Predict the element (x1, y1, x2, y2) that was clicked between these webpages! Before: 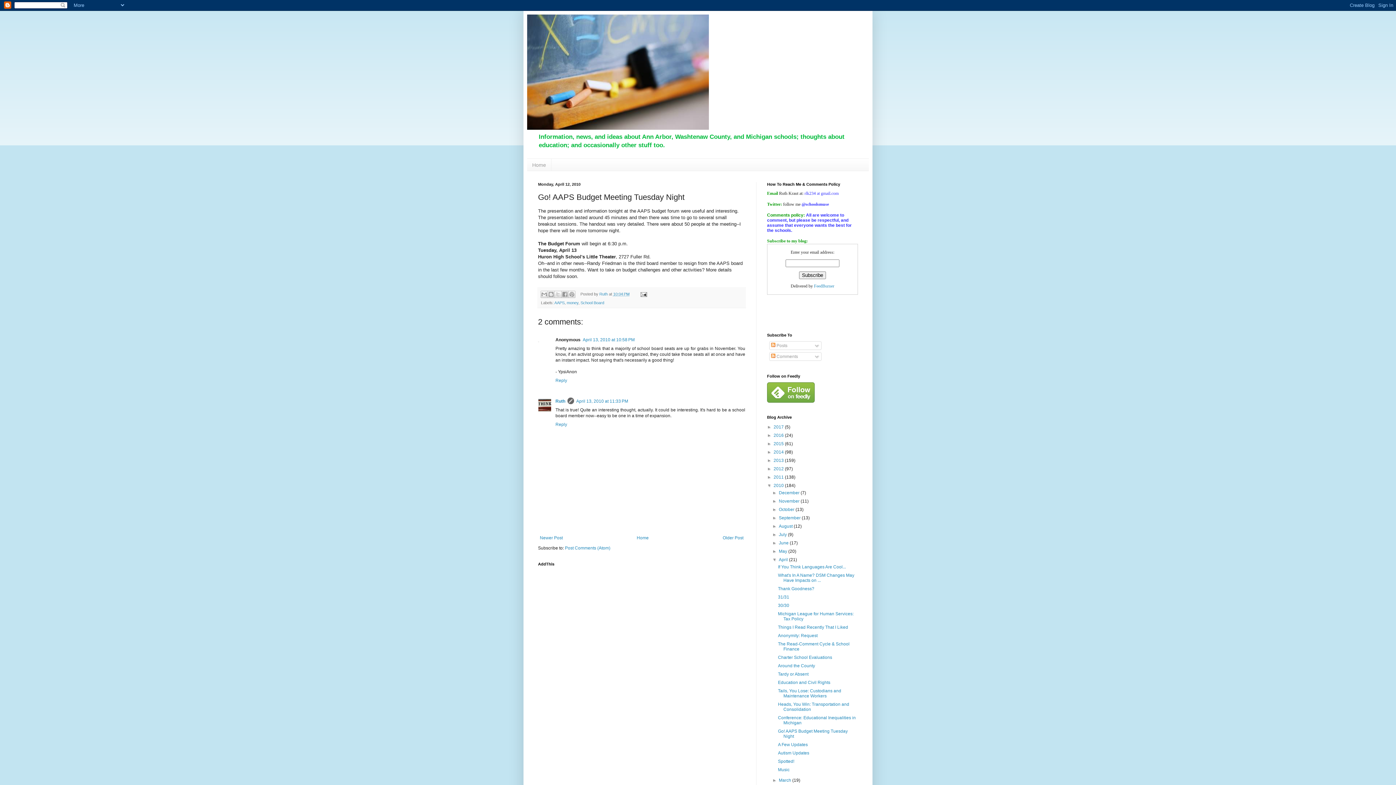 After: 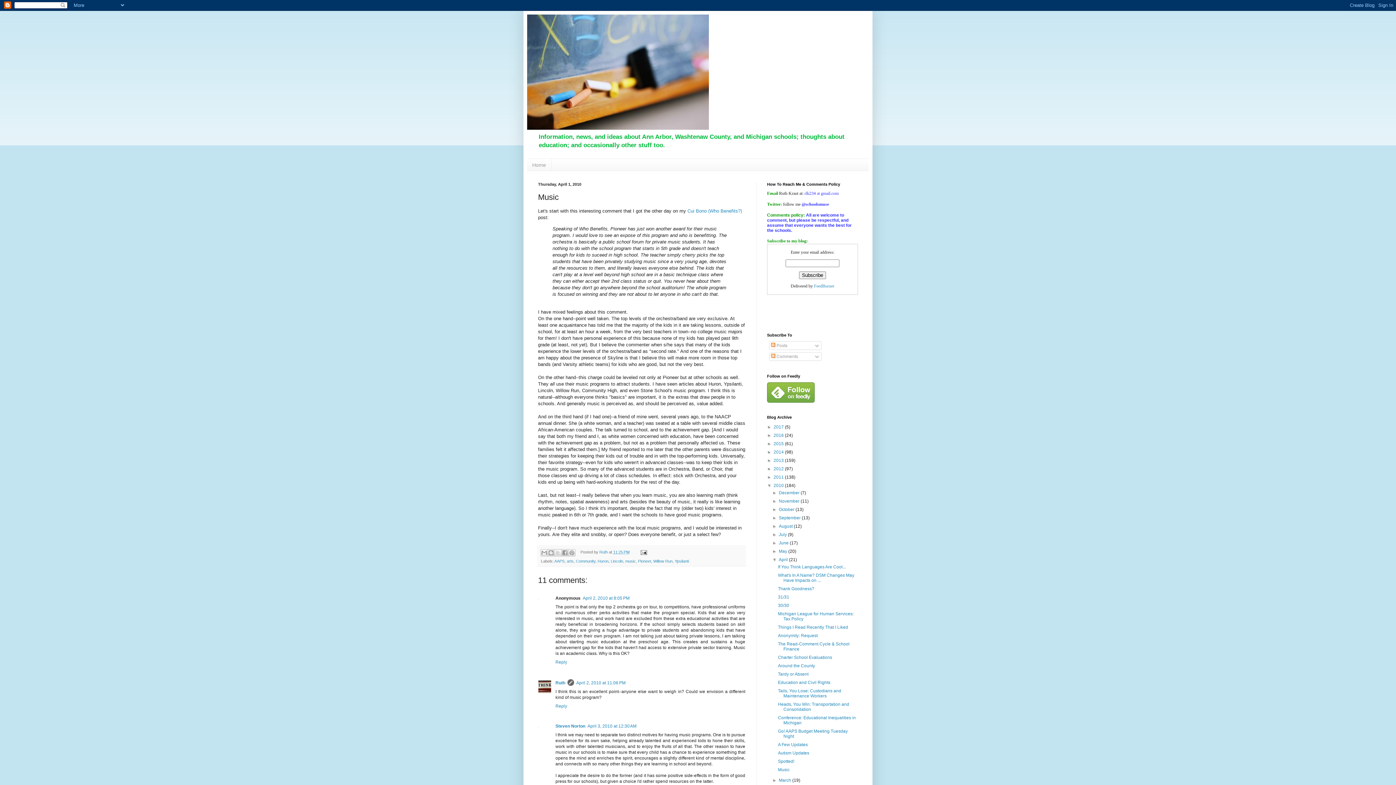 Action: label: Music bbox: (778, 767, 789, 772)